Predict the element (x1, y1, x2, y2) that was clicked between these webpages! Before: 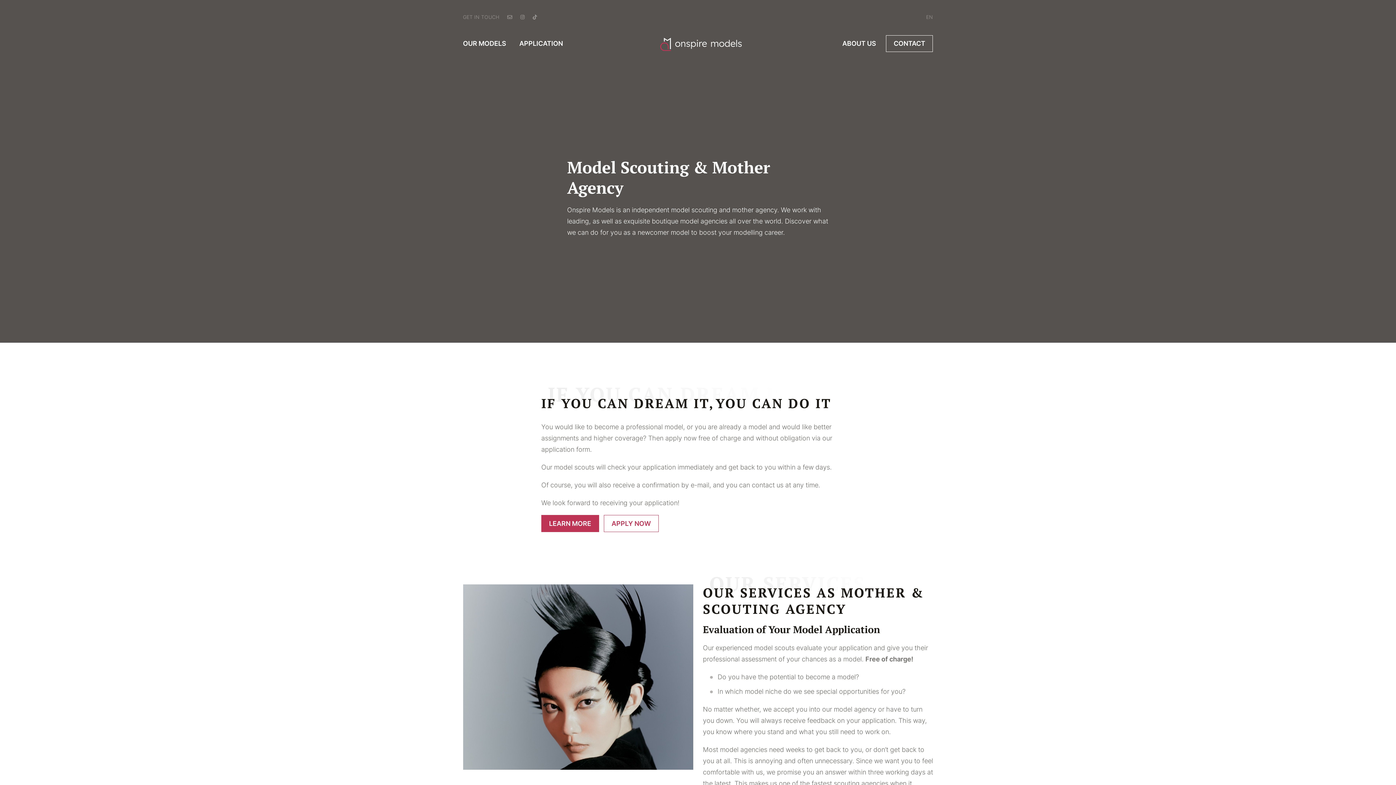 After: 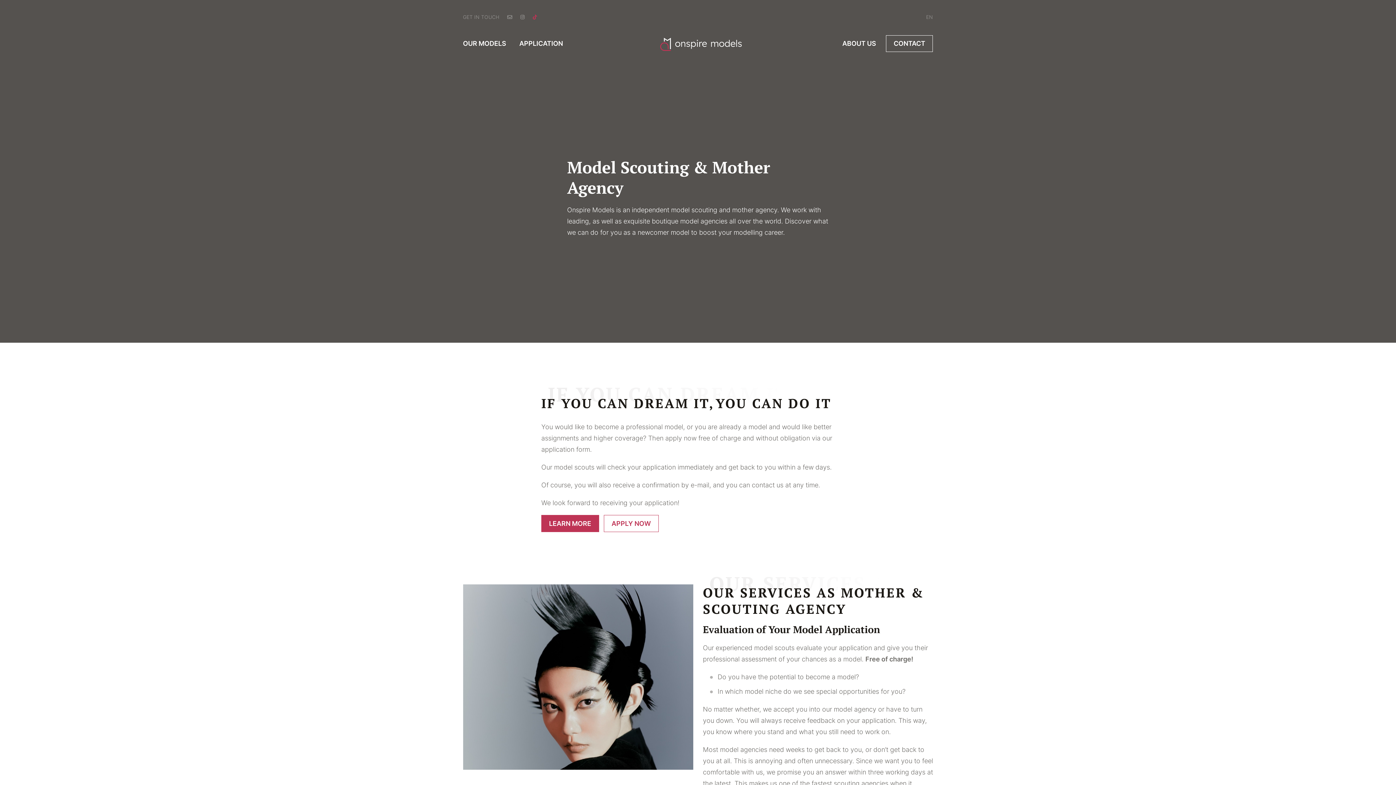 Action: bbox: (532, 13, 537, 21)